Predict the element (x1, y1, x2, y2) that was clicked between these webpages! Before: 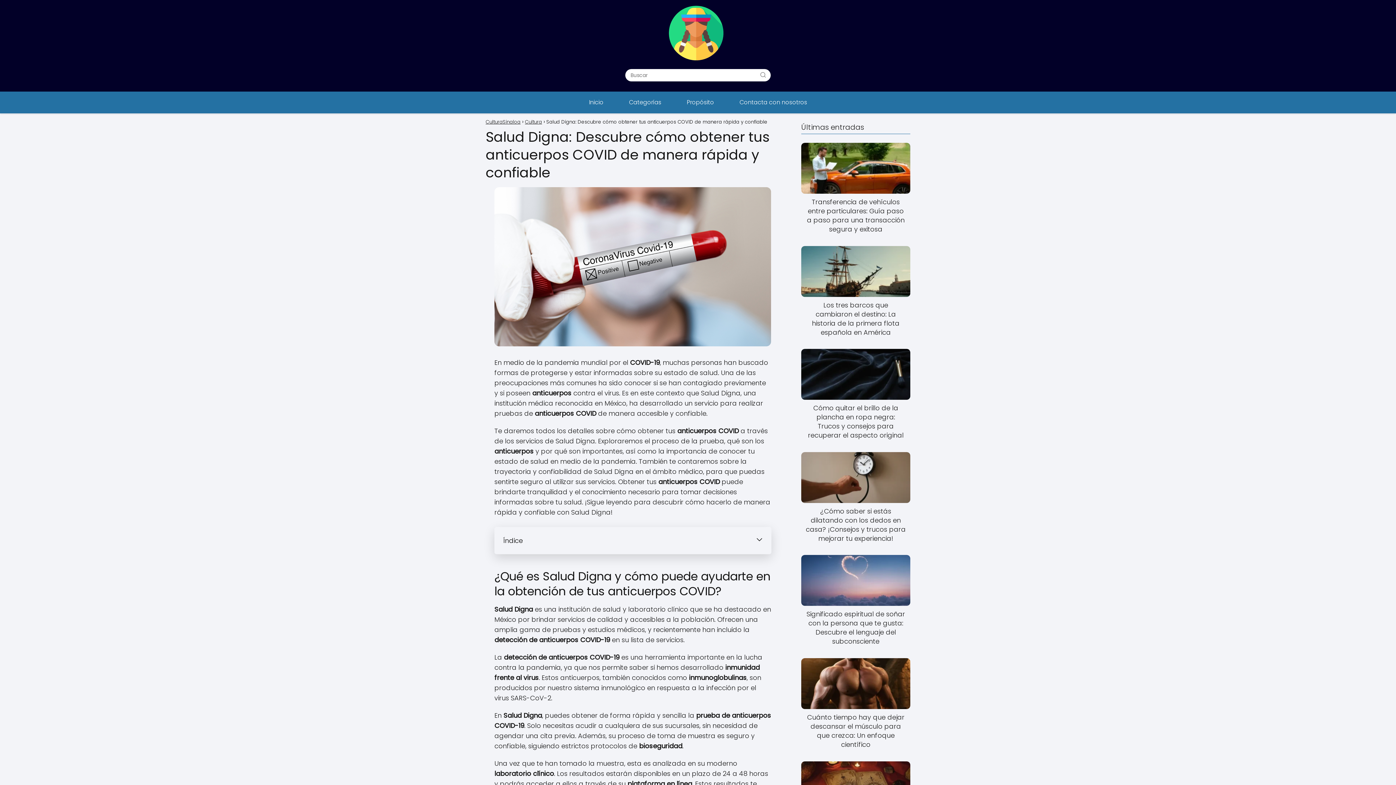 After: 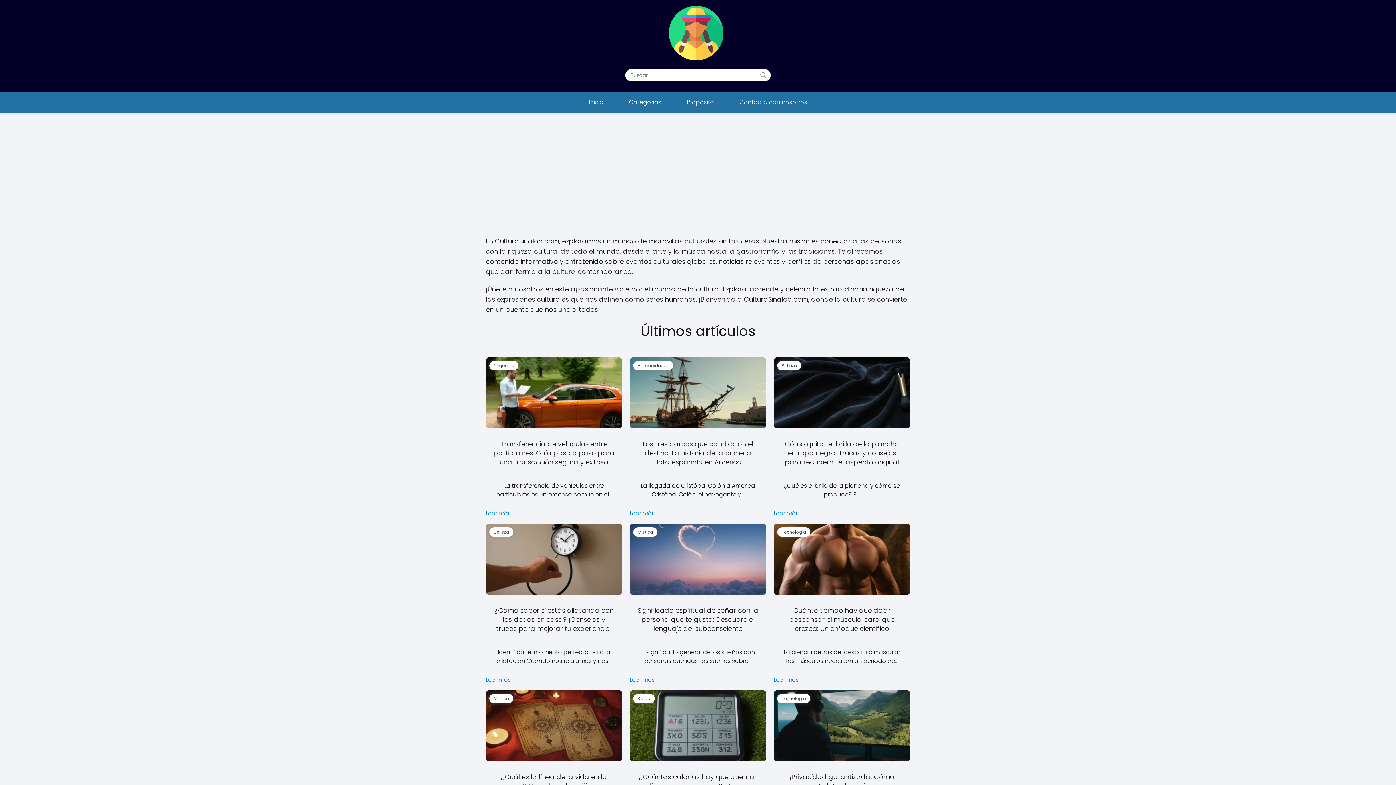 Action: bbox: (581, 92, 610, 112) label: Inicio